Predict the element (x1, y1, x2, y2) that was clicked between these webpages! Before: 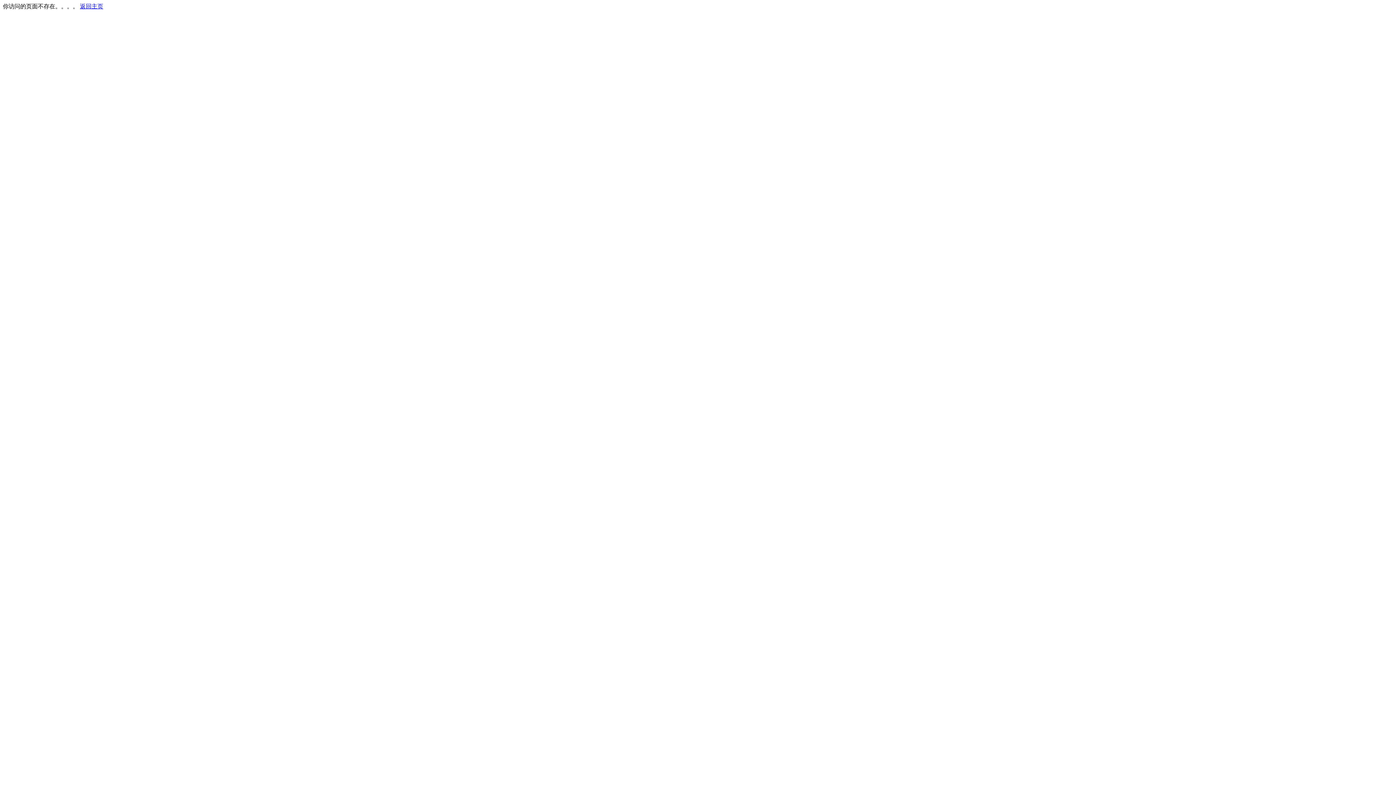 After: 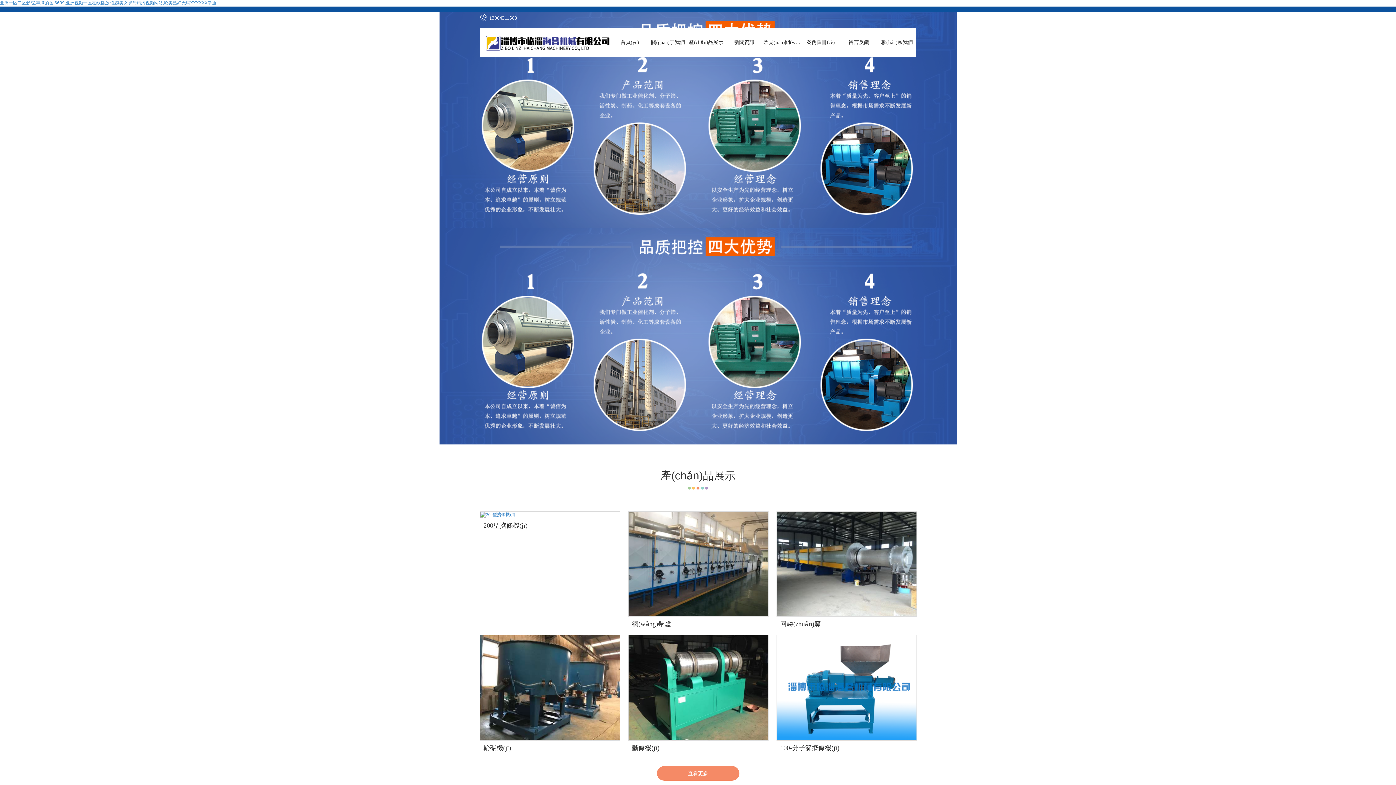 Action: bbox: (80, 3, 103, 9) label: 返回主页